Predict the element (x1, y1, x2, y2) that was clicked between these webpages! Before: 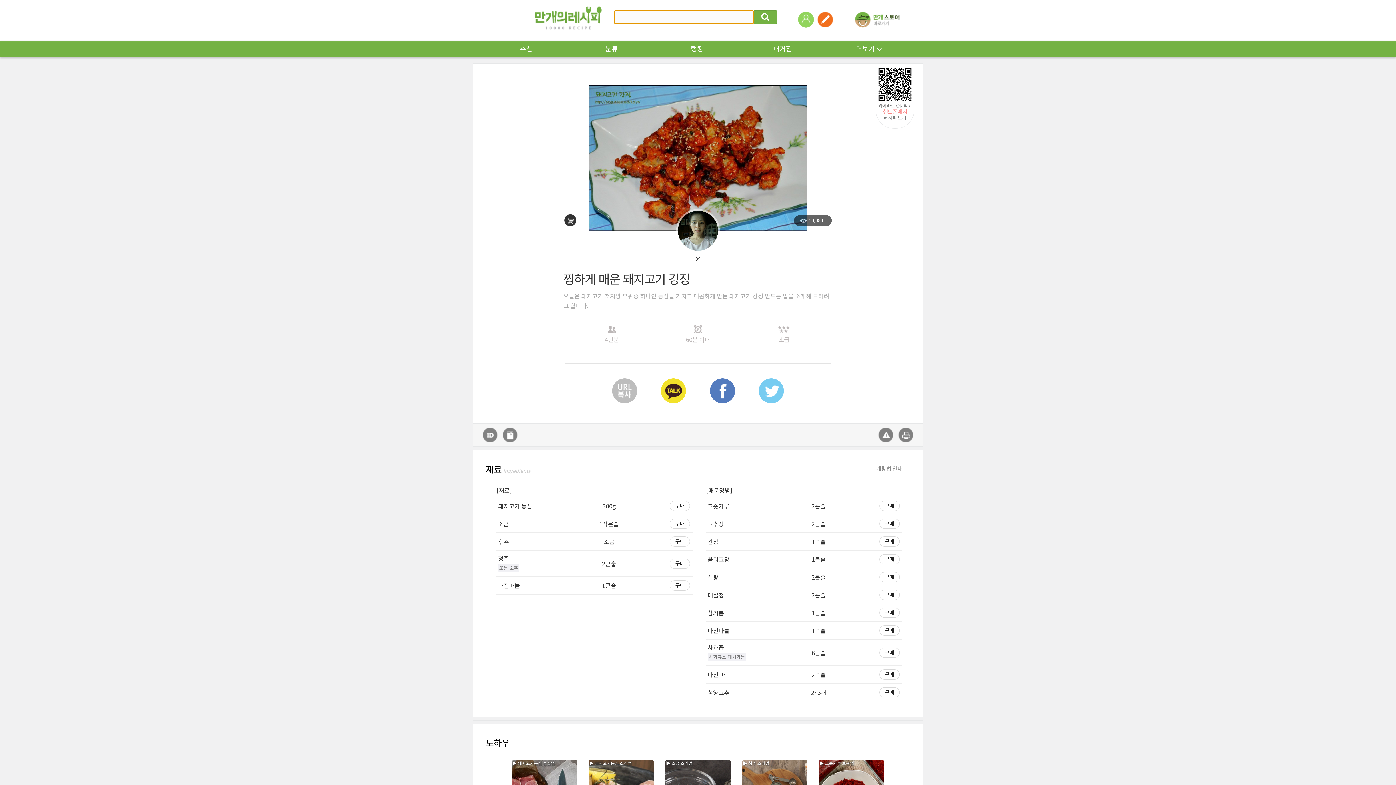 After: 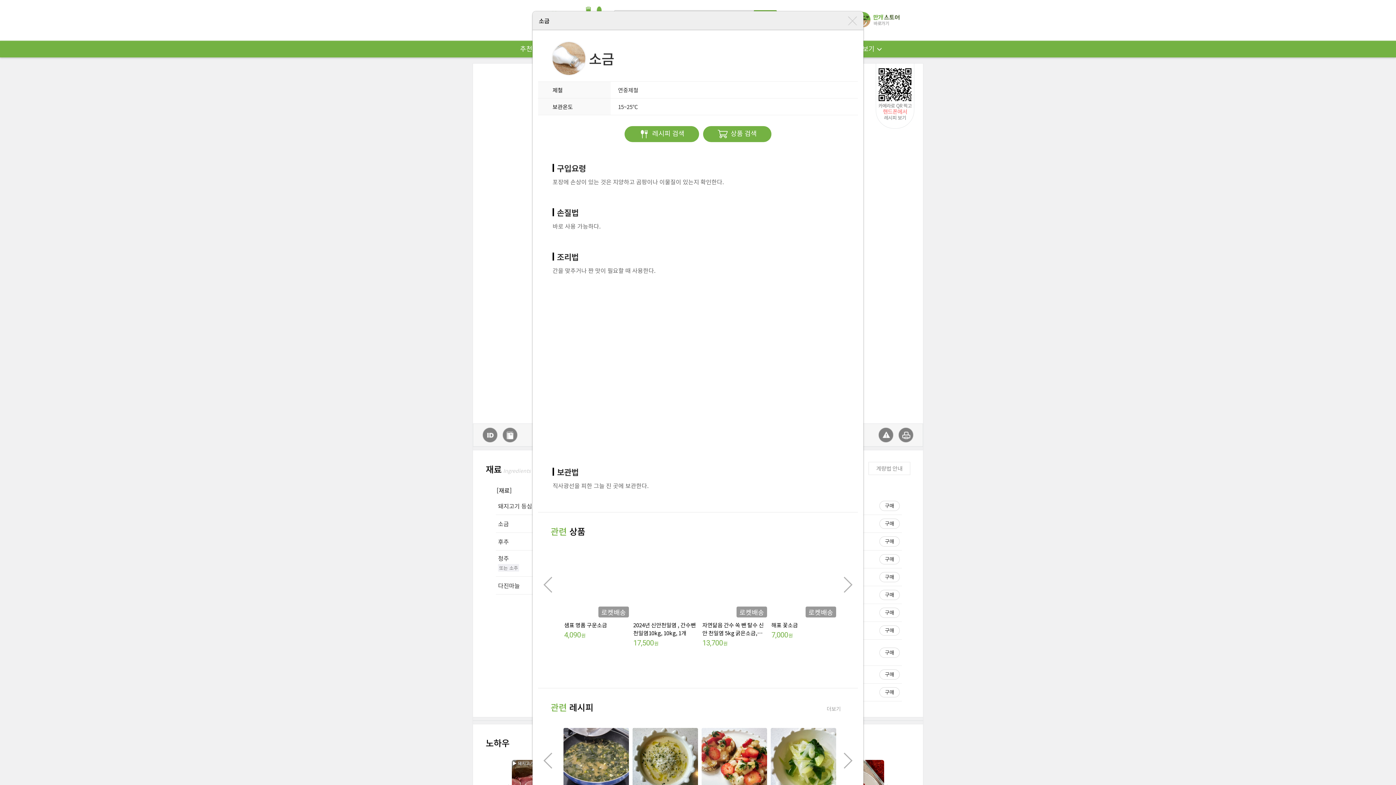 Action: label: 소금 bbox: (498, 521, 509, 526)